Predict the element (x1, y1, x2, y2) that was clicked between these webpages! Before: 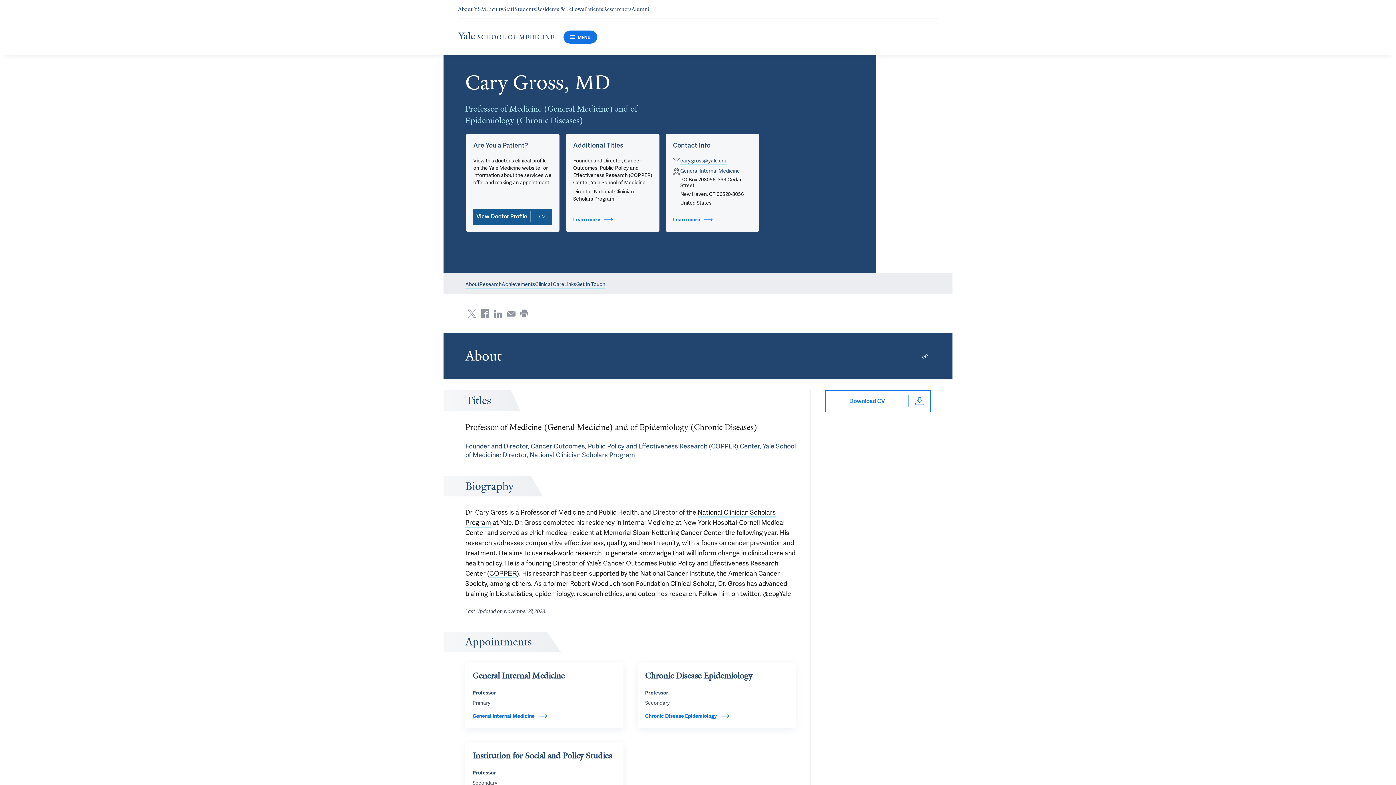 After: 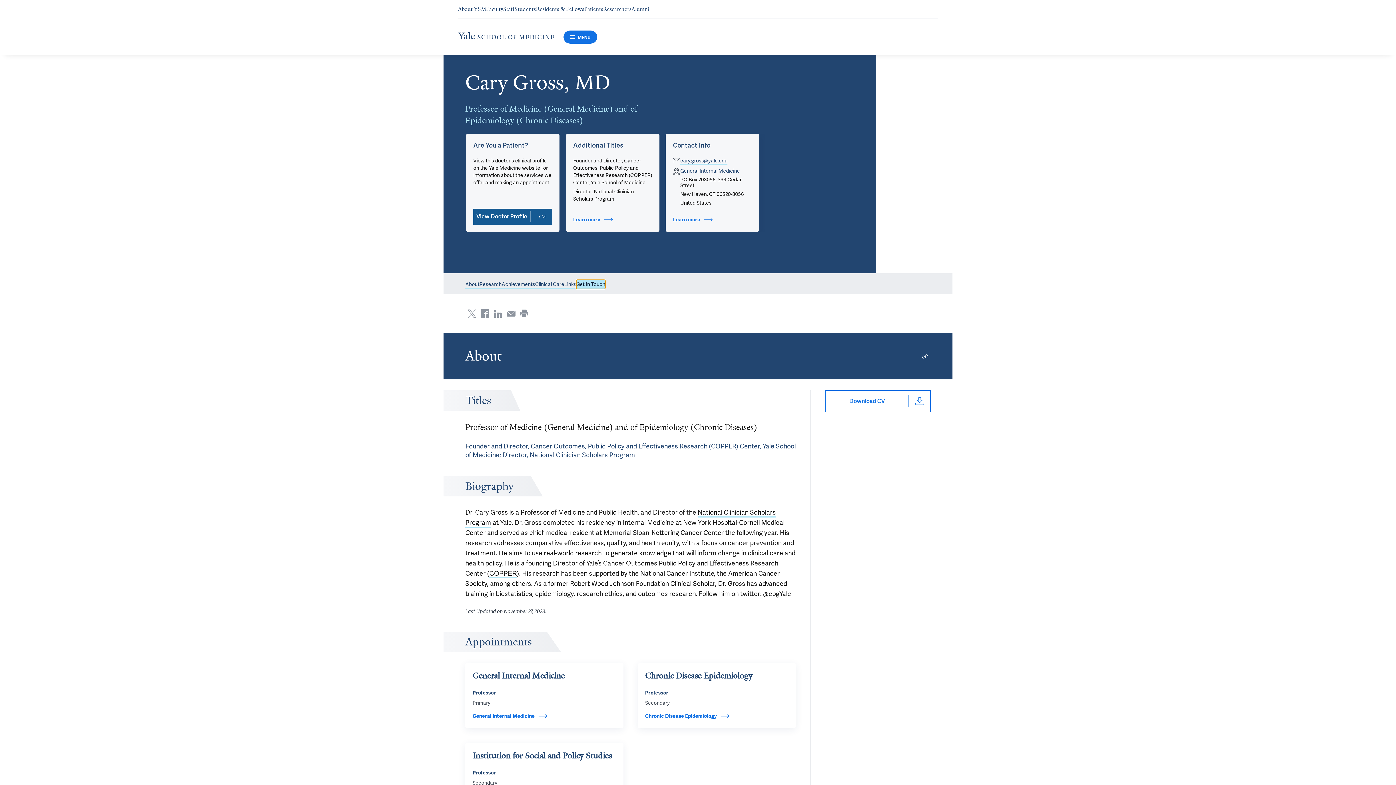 Action: label: Go to the Get In Touch section bbox: (576, 280, 605, 289)